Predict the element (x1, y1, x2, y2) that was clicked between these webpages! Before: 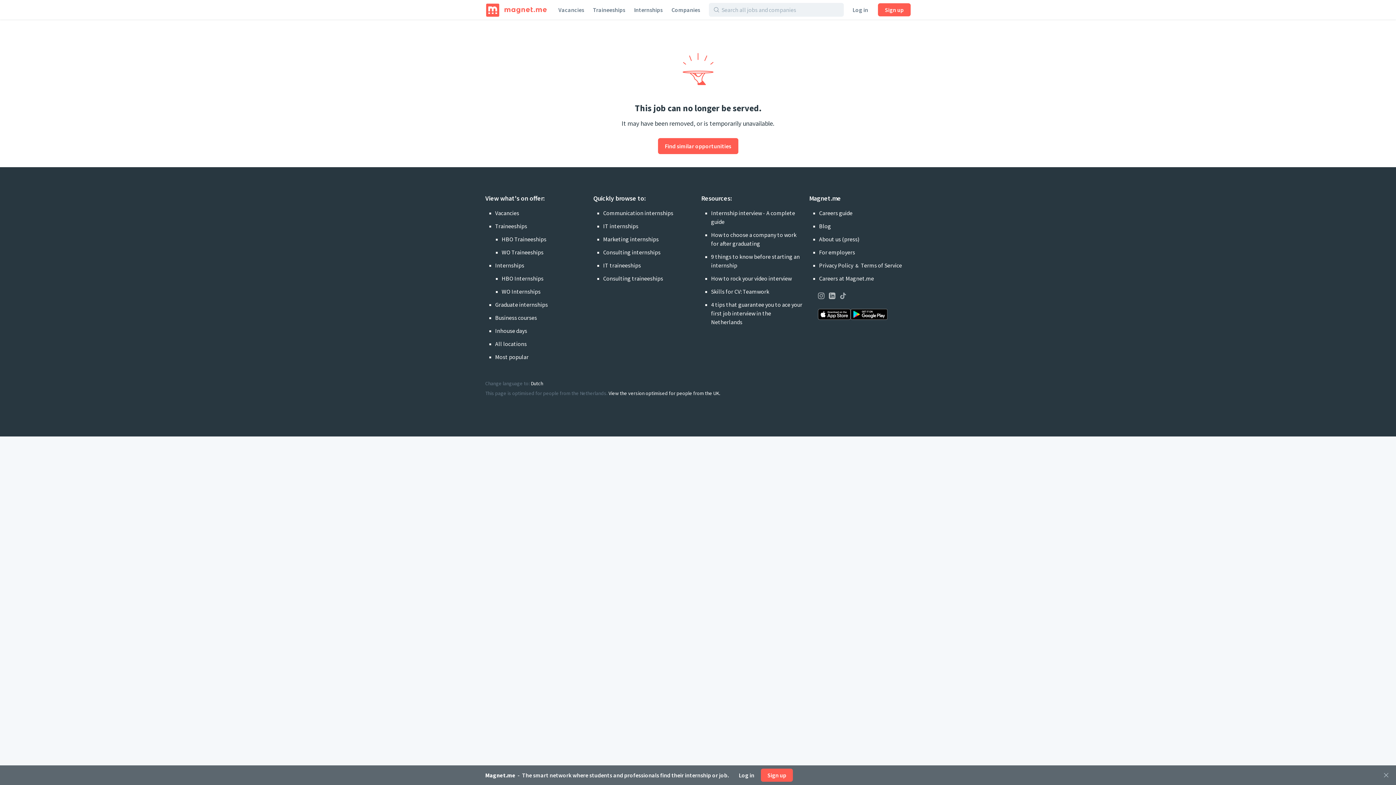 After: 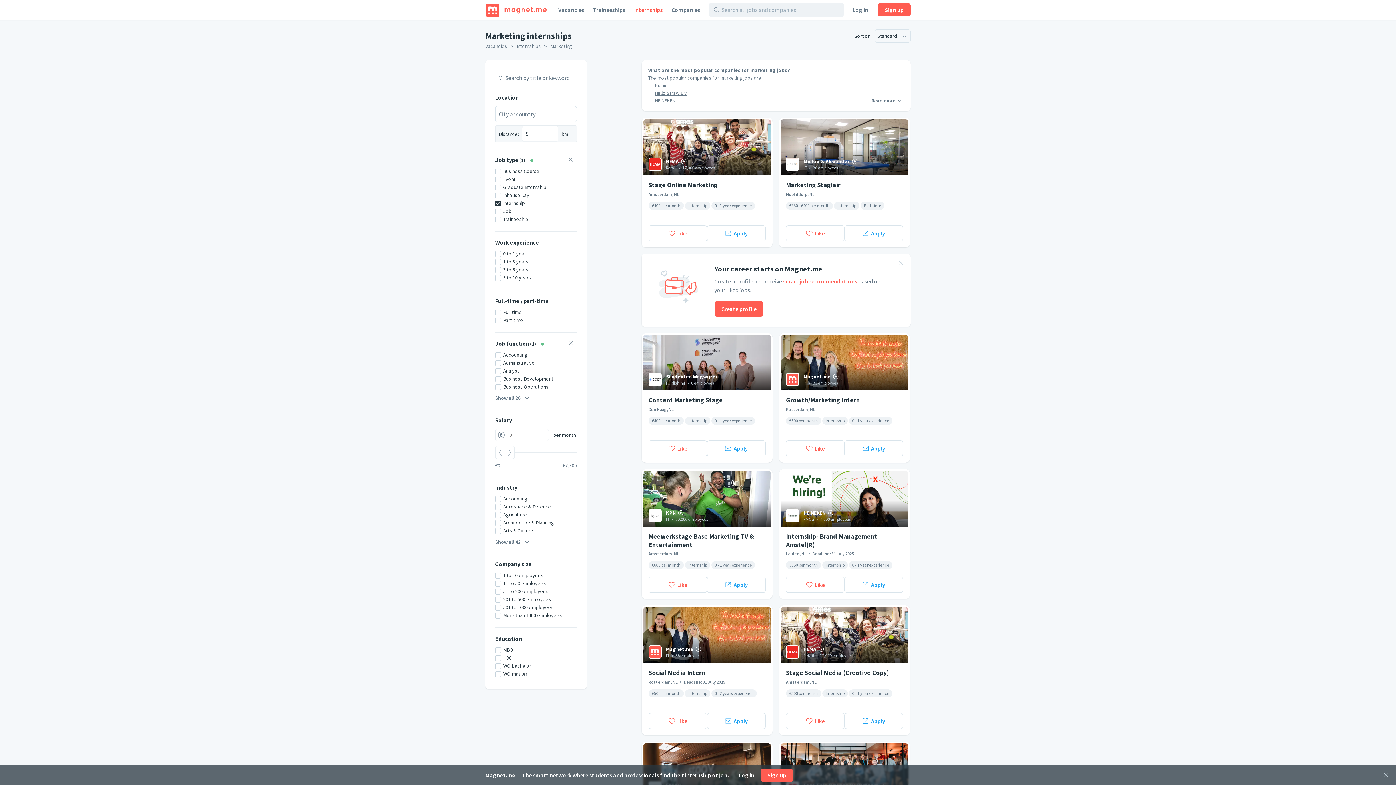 Action: label: Marketing internships bbox: (603, 235, 658, 242)